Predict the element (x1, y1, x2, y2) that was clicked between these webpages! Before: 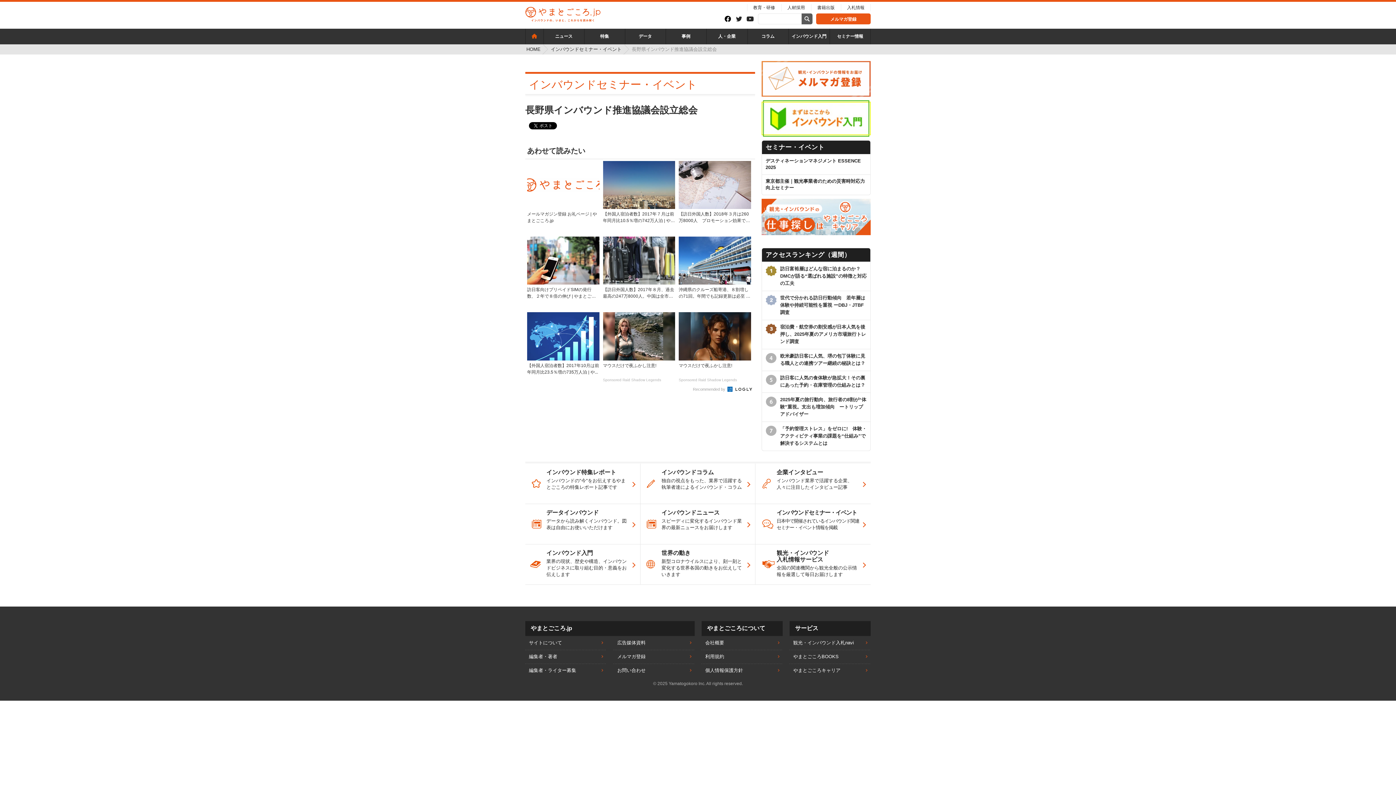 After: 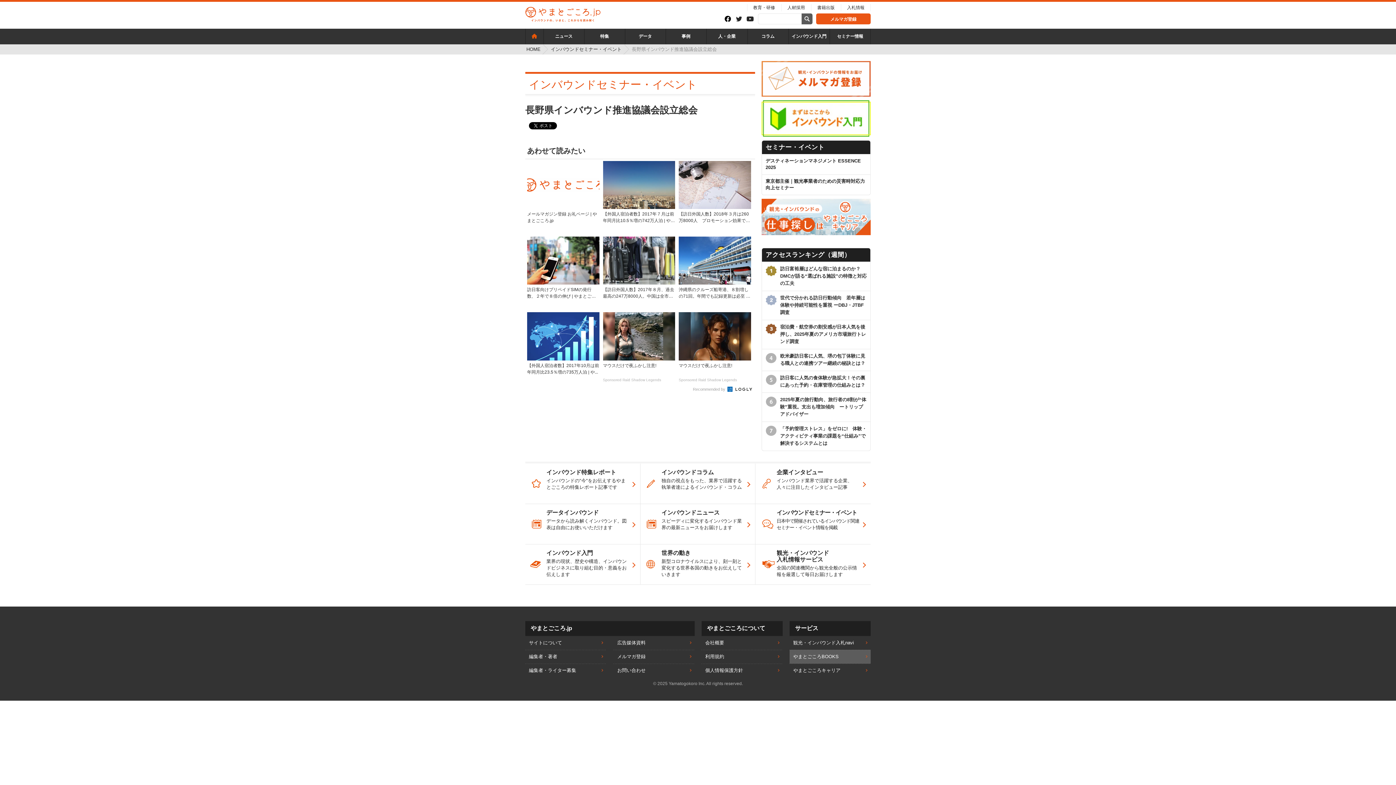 Action: bbox: (789, 650, 870, 663) label: やまとごころBOOKS